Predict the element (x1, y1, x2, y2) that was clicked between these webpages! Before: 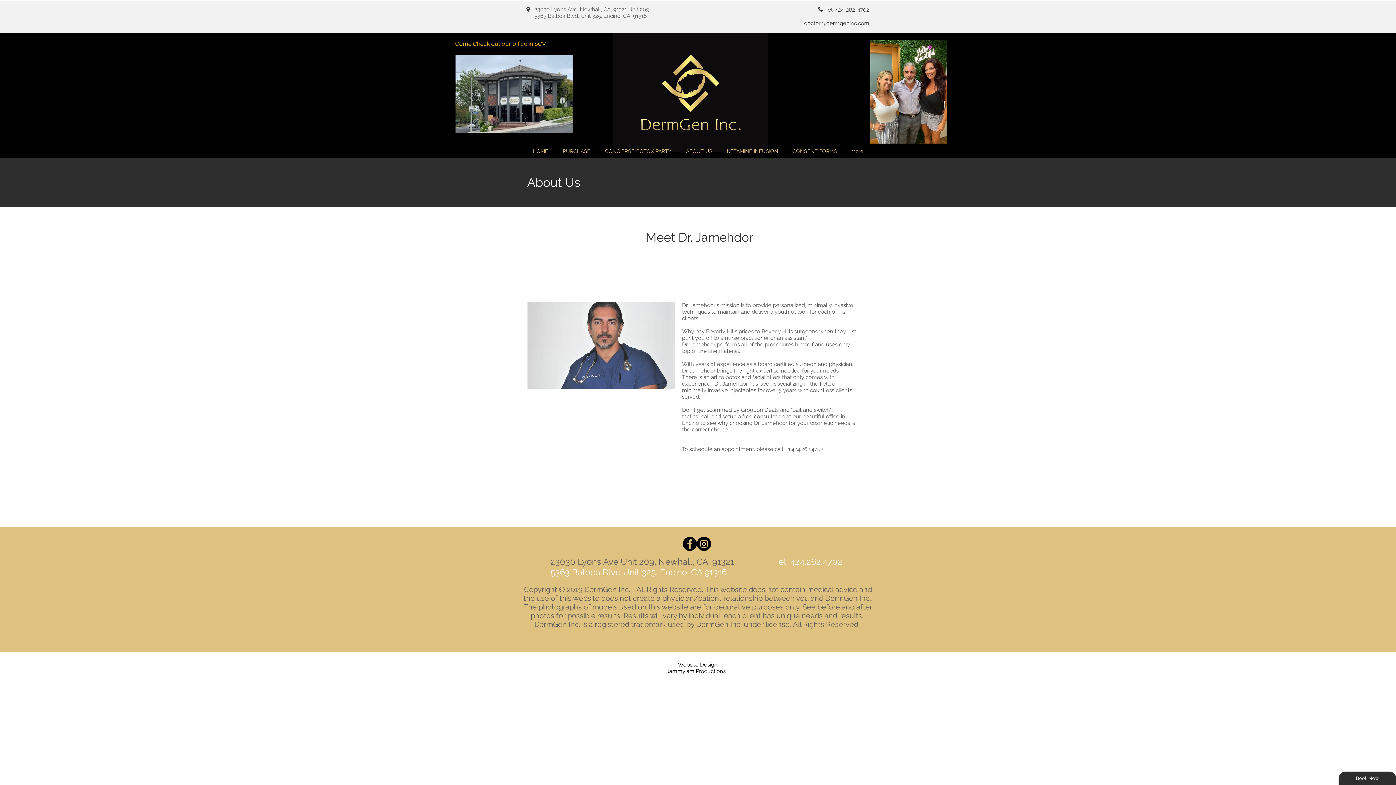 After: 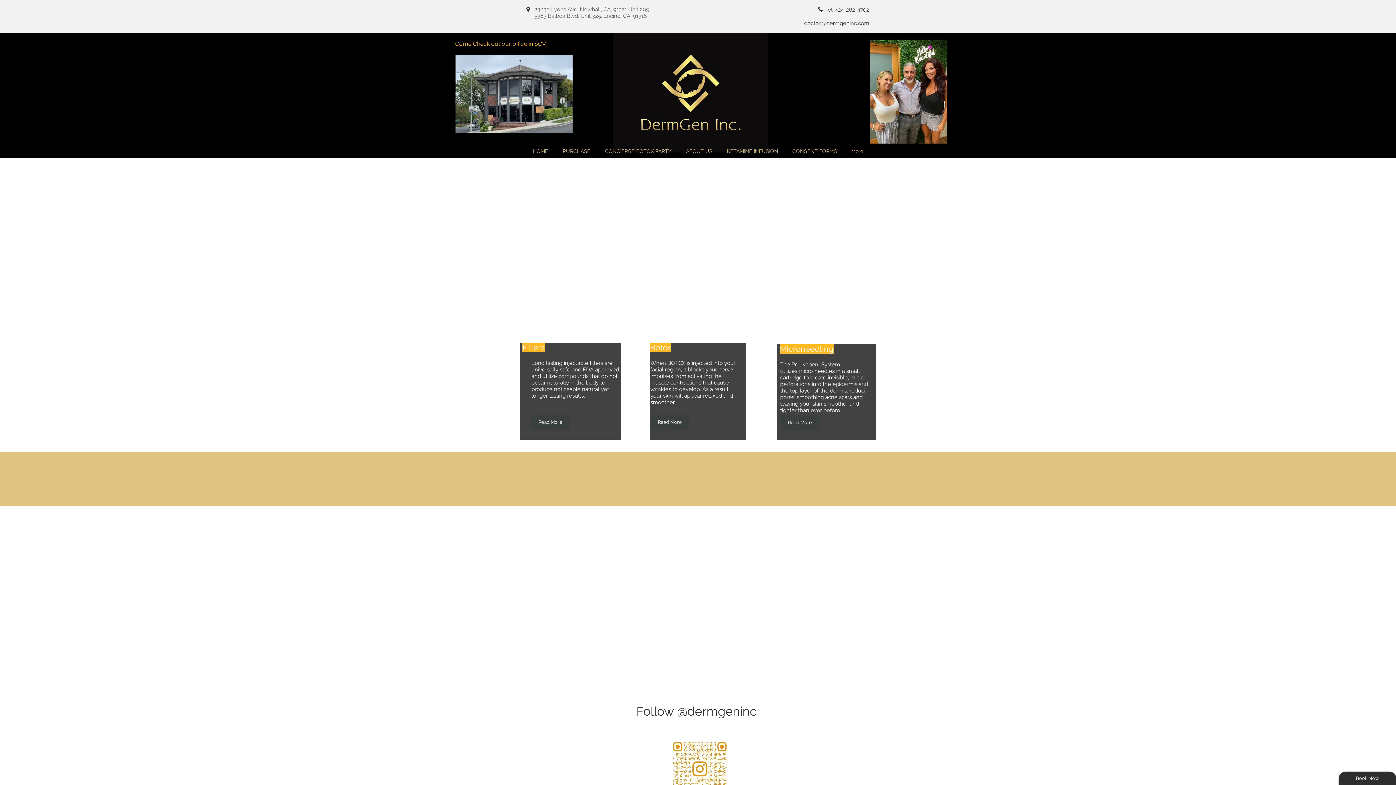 Action: label: HOME bbox: (525, 144, 555, 158)